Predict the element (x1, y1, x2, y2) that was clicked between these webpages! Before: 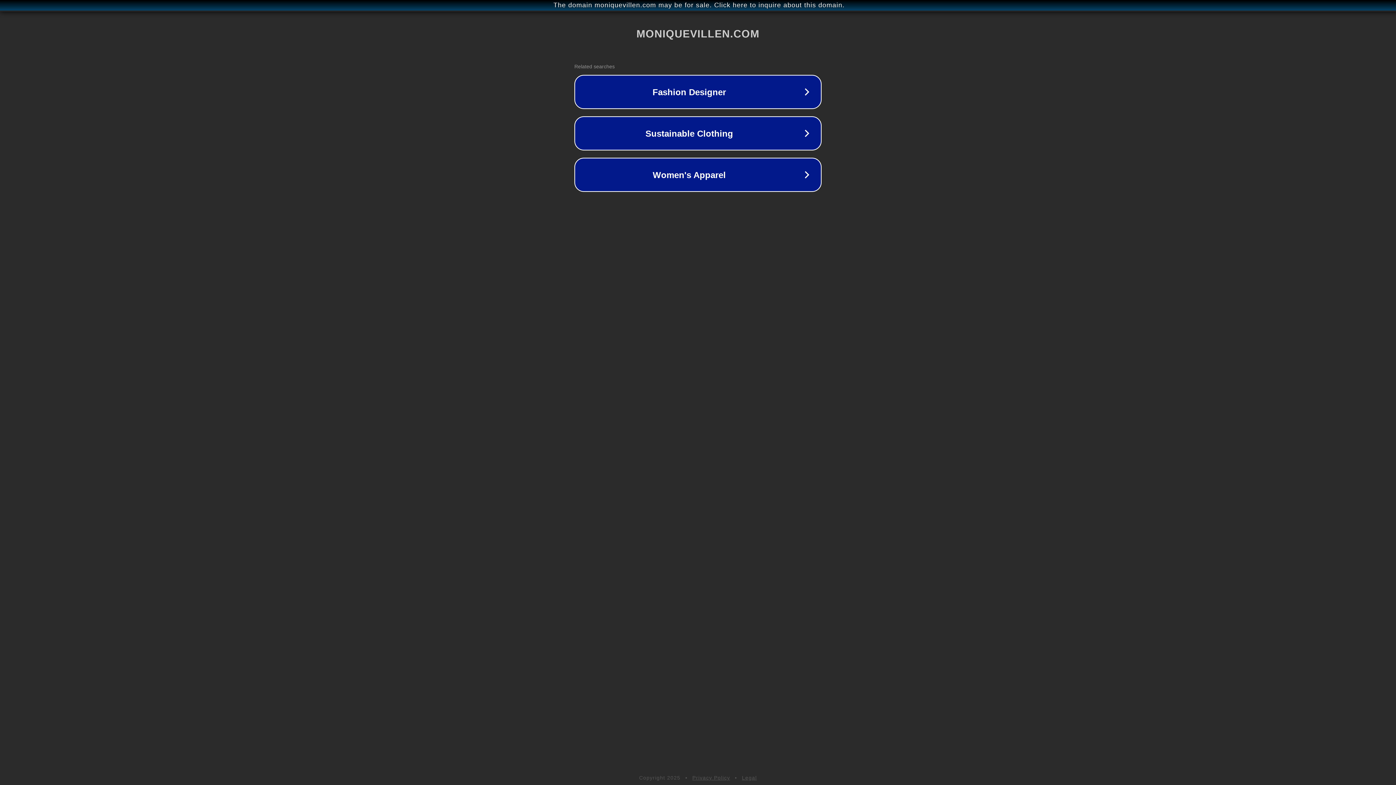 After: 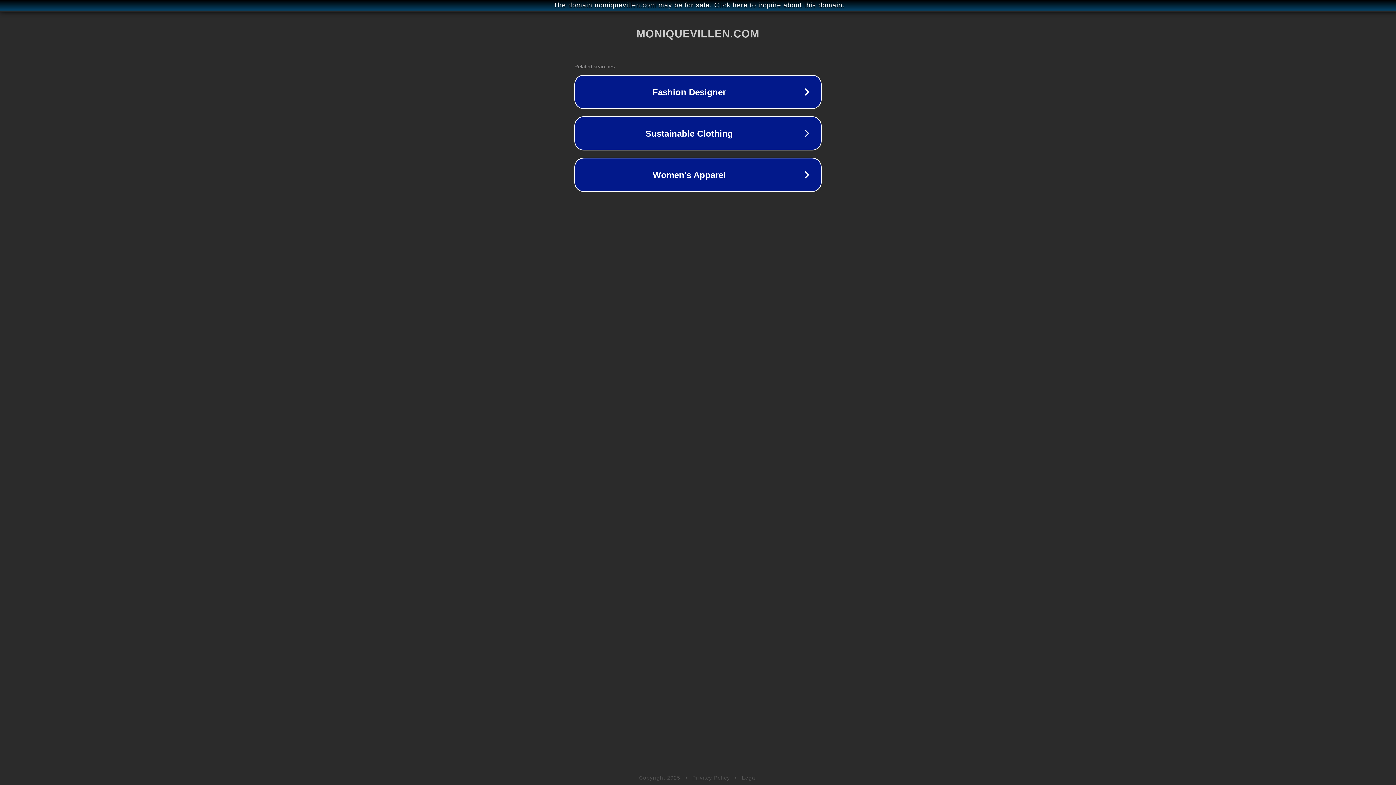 Action: label: Legal bbox: (742, 775, 757, 781)